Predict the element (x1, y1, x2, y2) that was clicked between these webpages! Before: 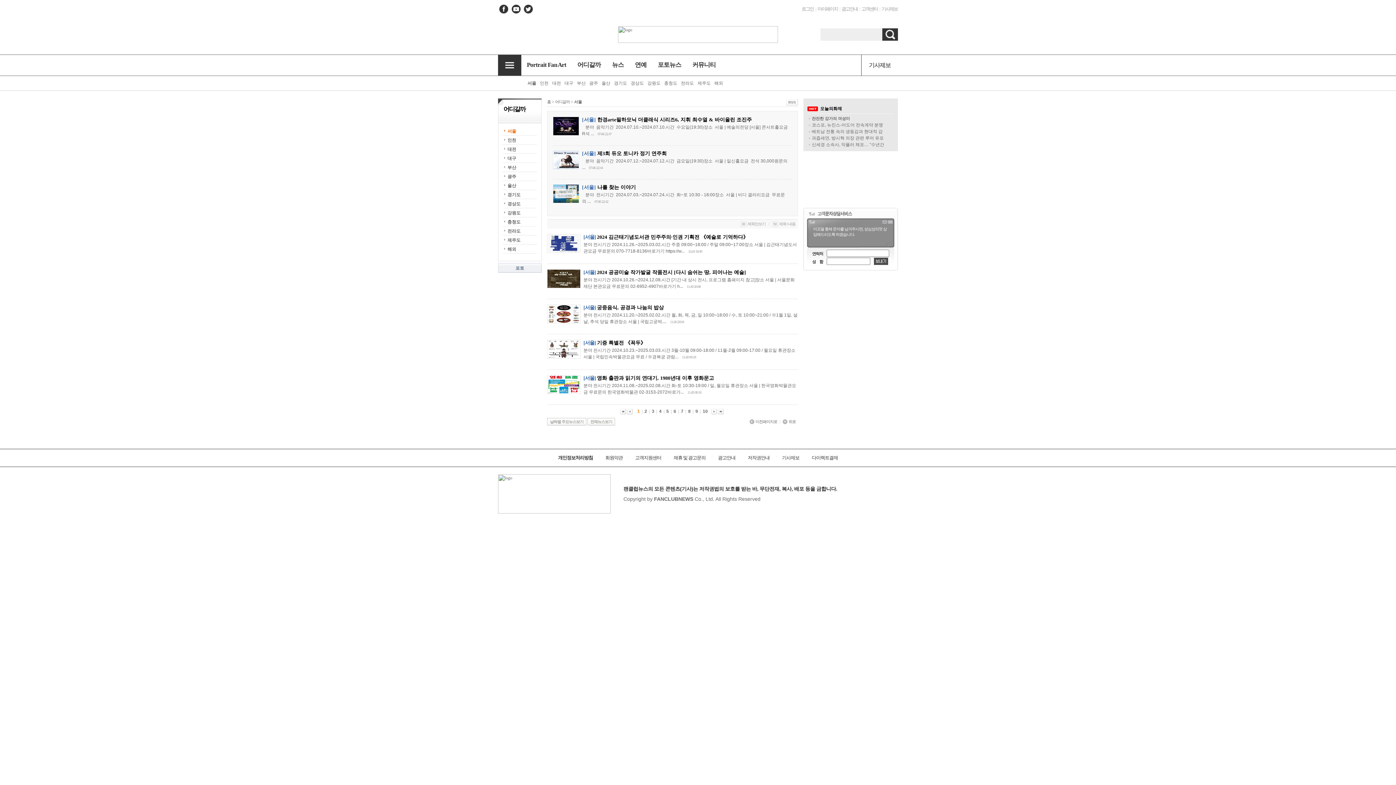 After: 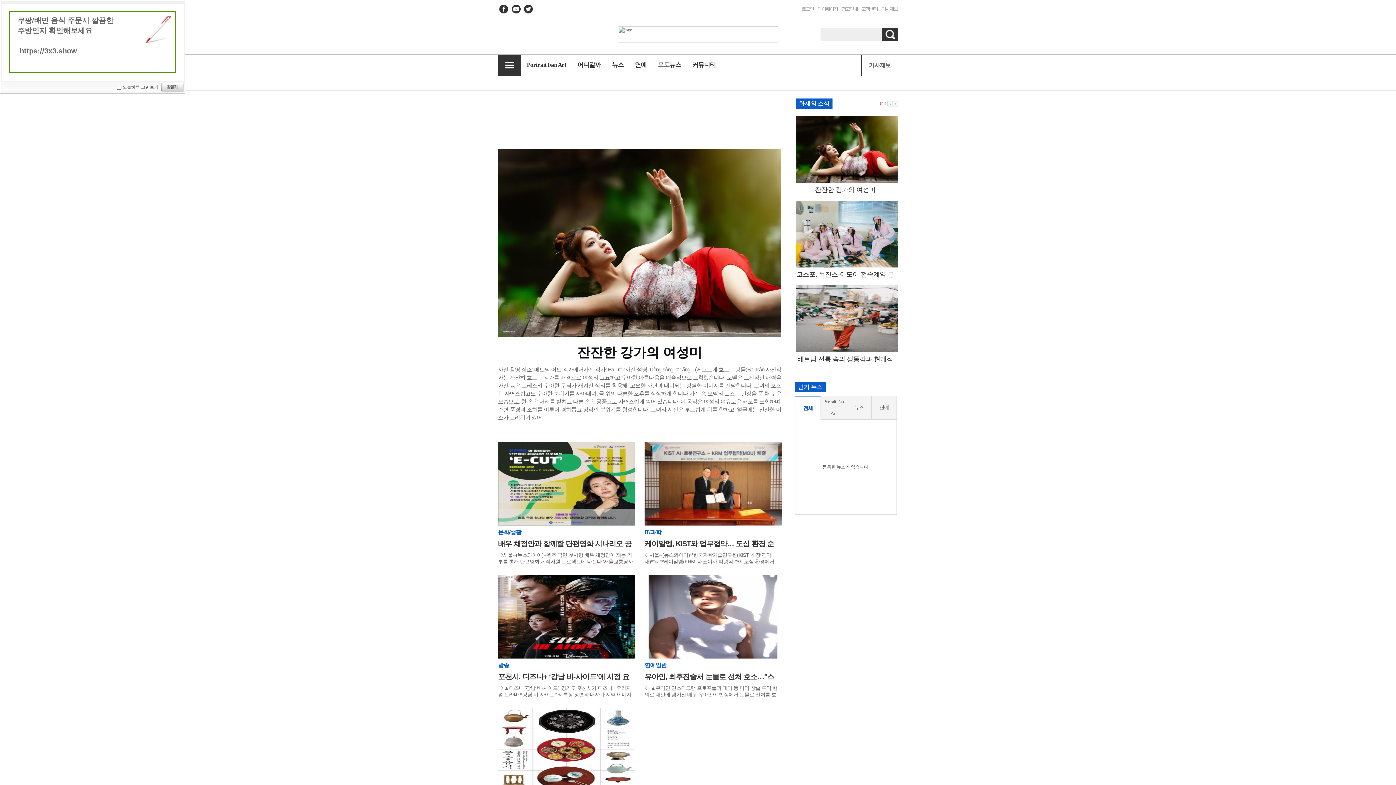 Action: label: 홈 bbox: (547, 99, 550, 104)